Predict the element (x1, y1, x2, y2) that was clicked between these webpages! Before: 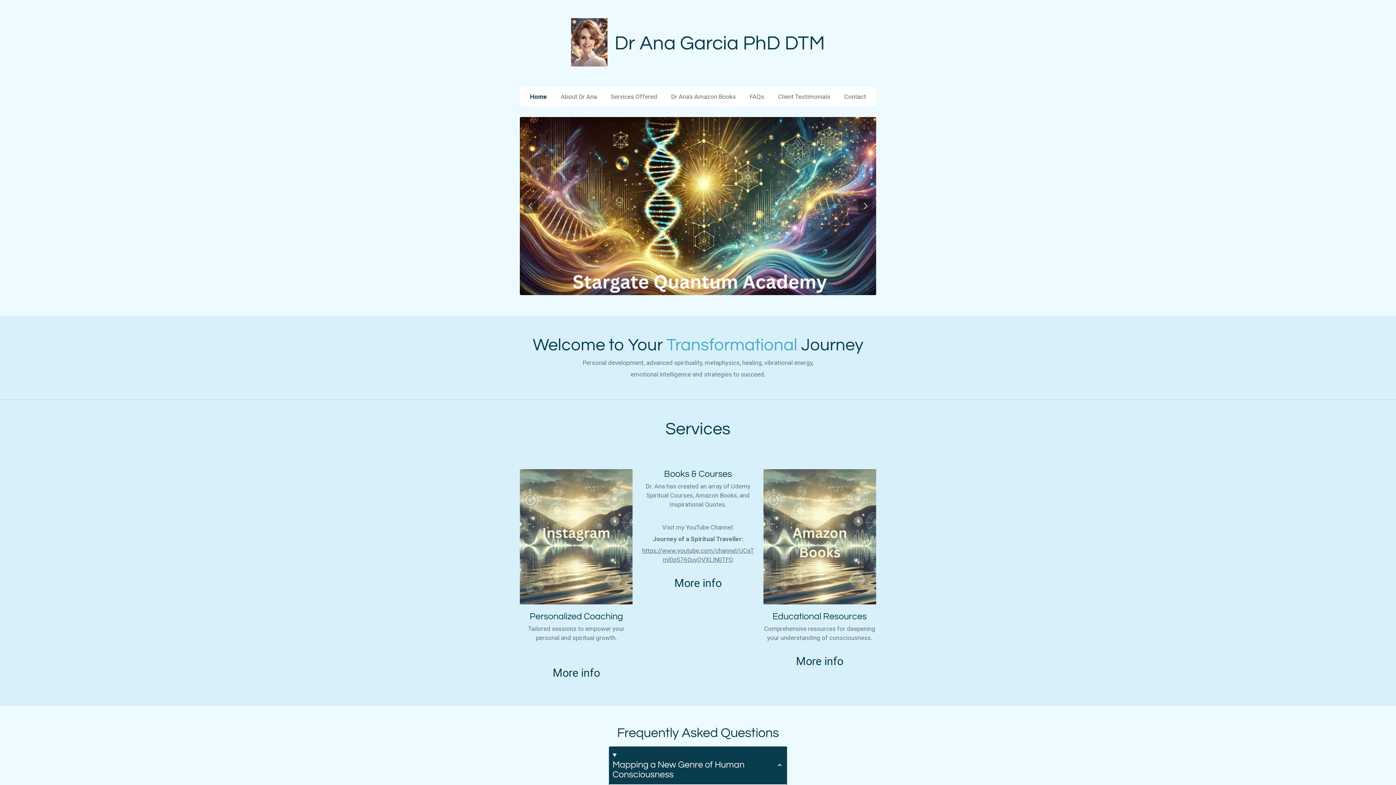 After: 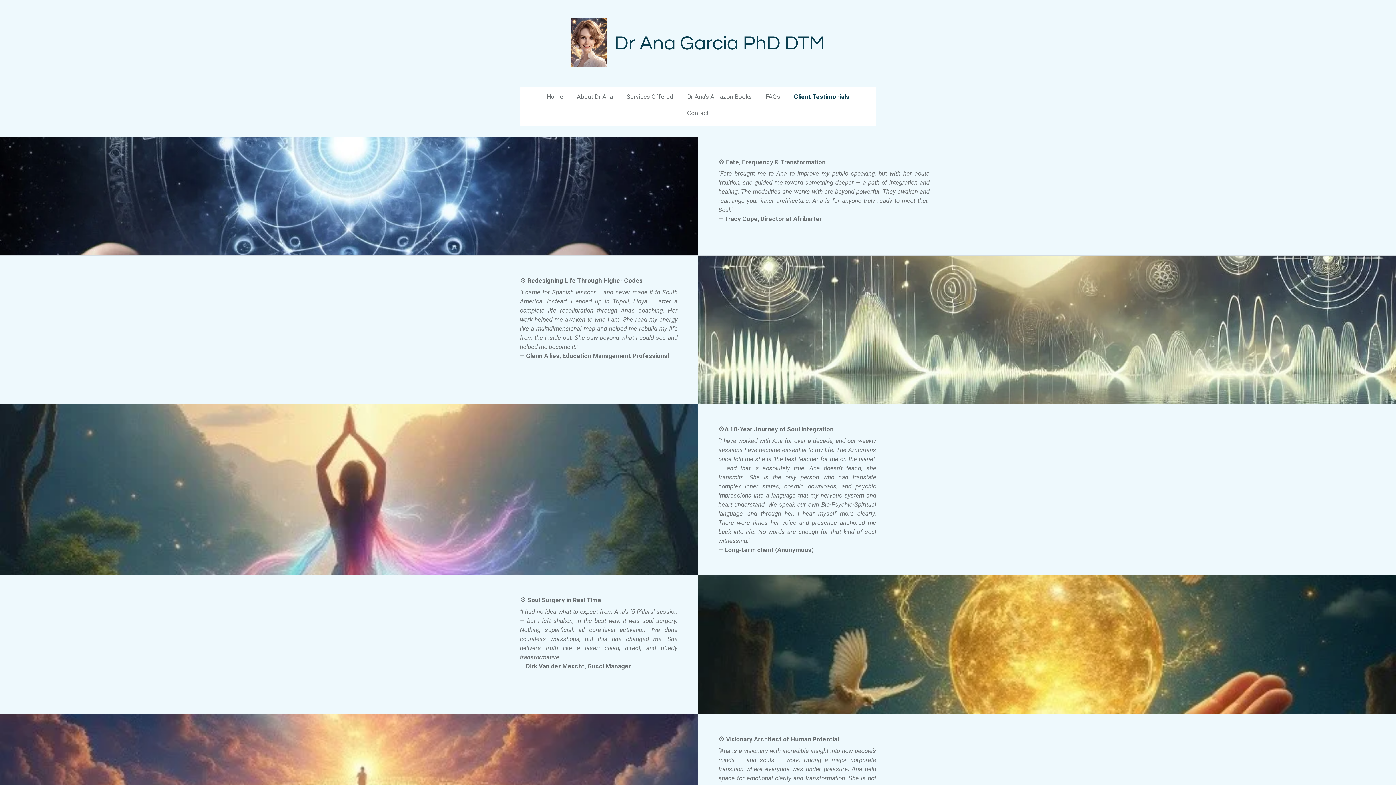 Action: label: Client Testimonials bbox: (773, 90, 835, 103)